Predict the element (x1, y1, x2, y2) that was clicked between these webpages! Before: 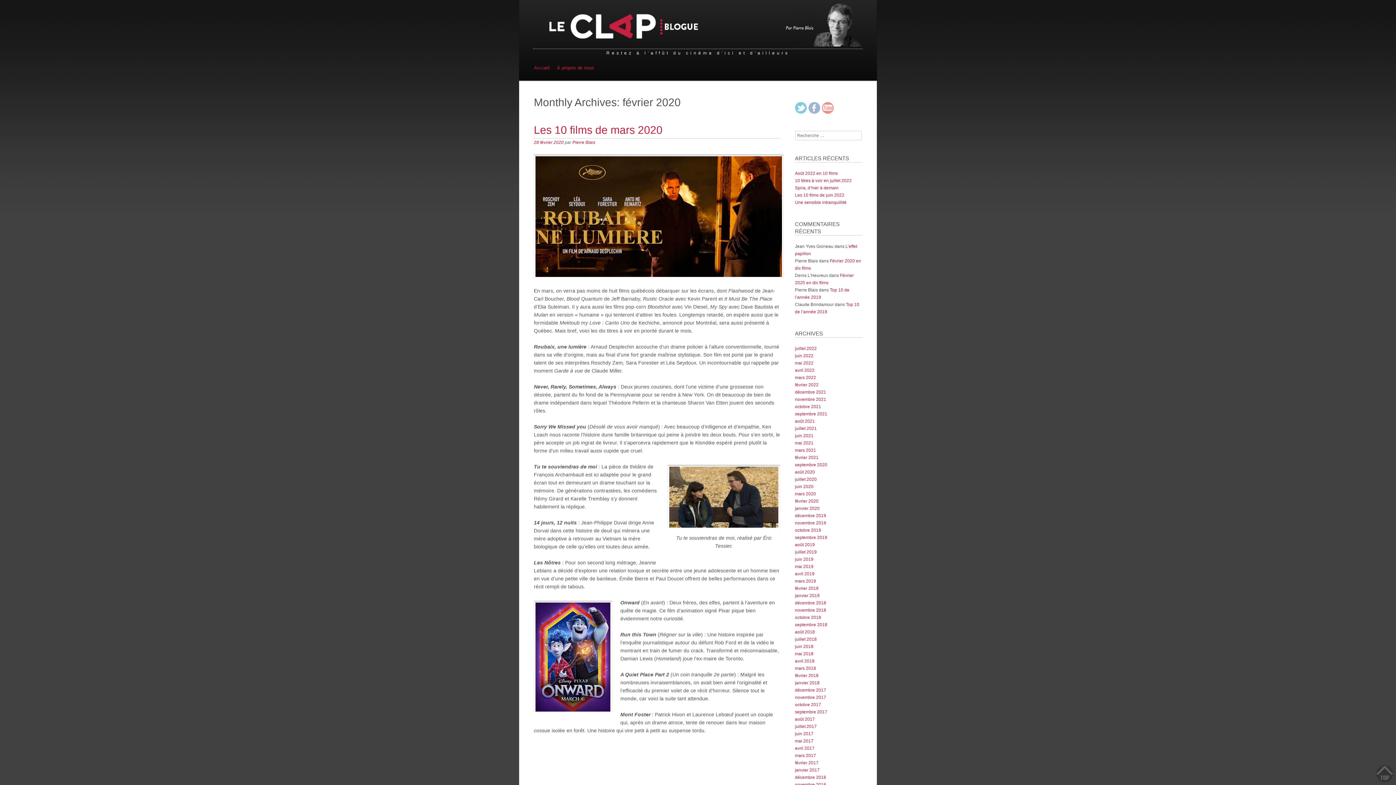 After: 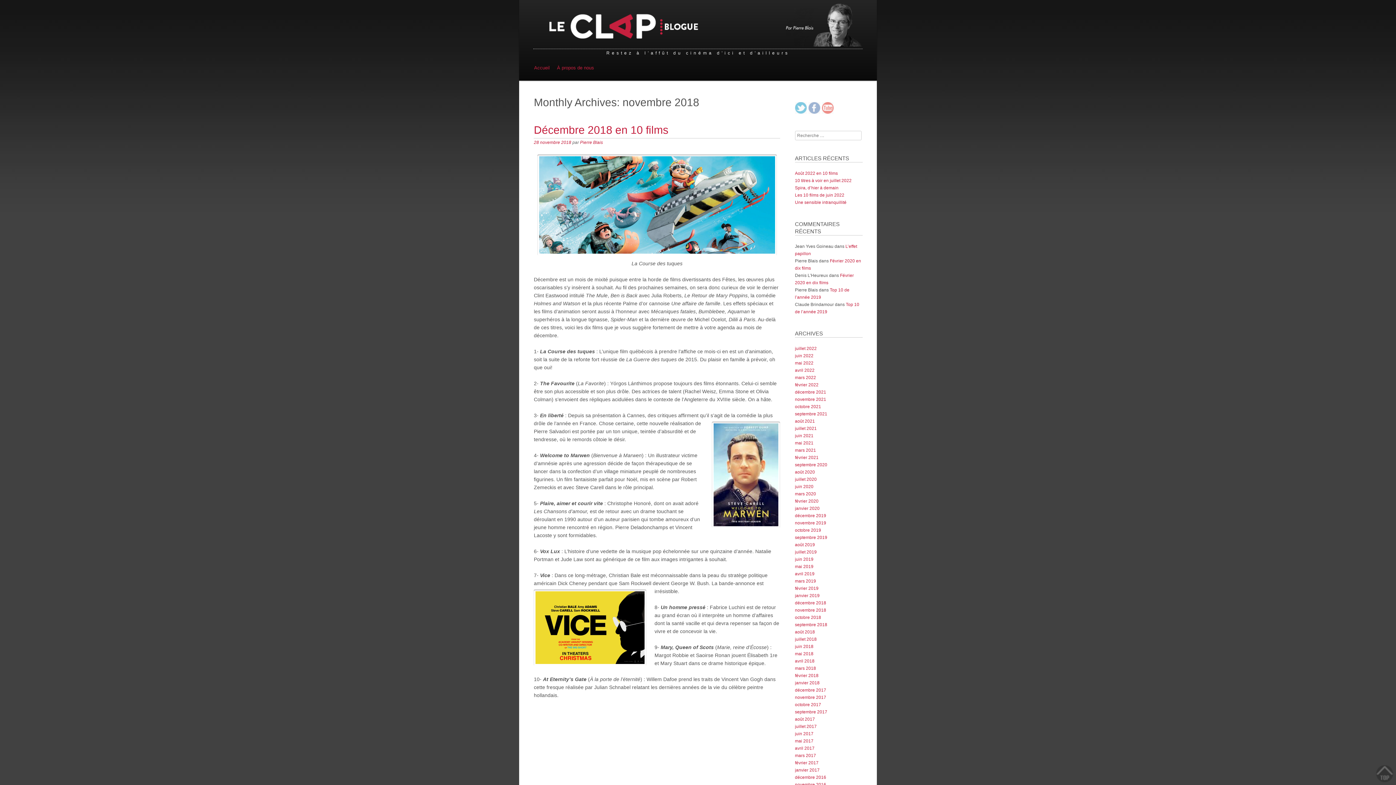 Action: label: novembre 2018 bbox: (795, 607, 826, 612)